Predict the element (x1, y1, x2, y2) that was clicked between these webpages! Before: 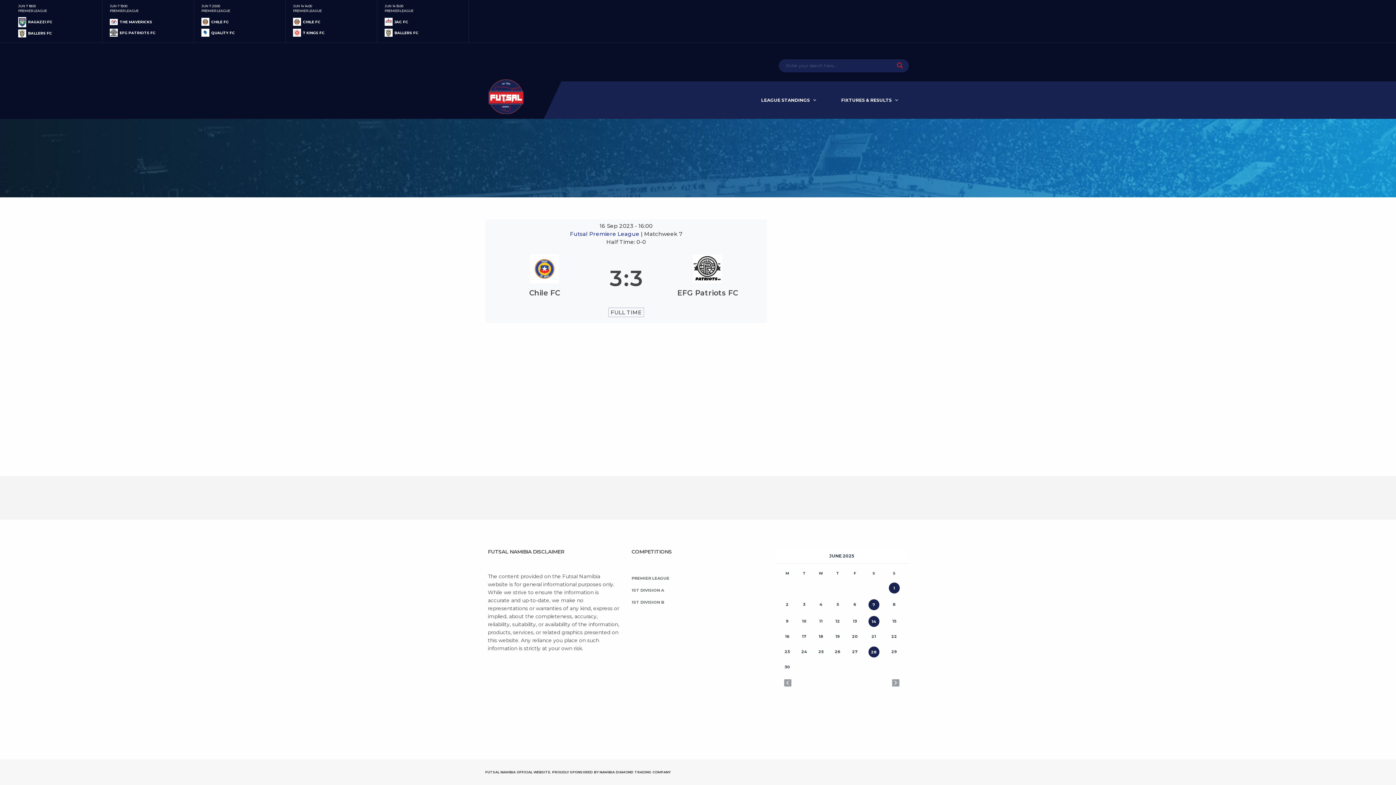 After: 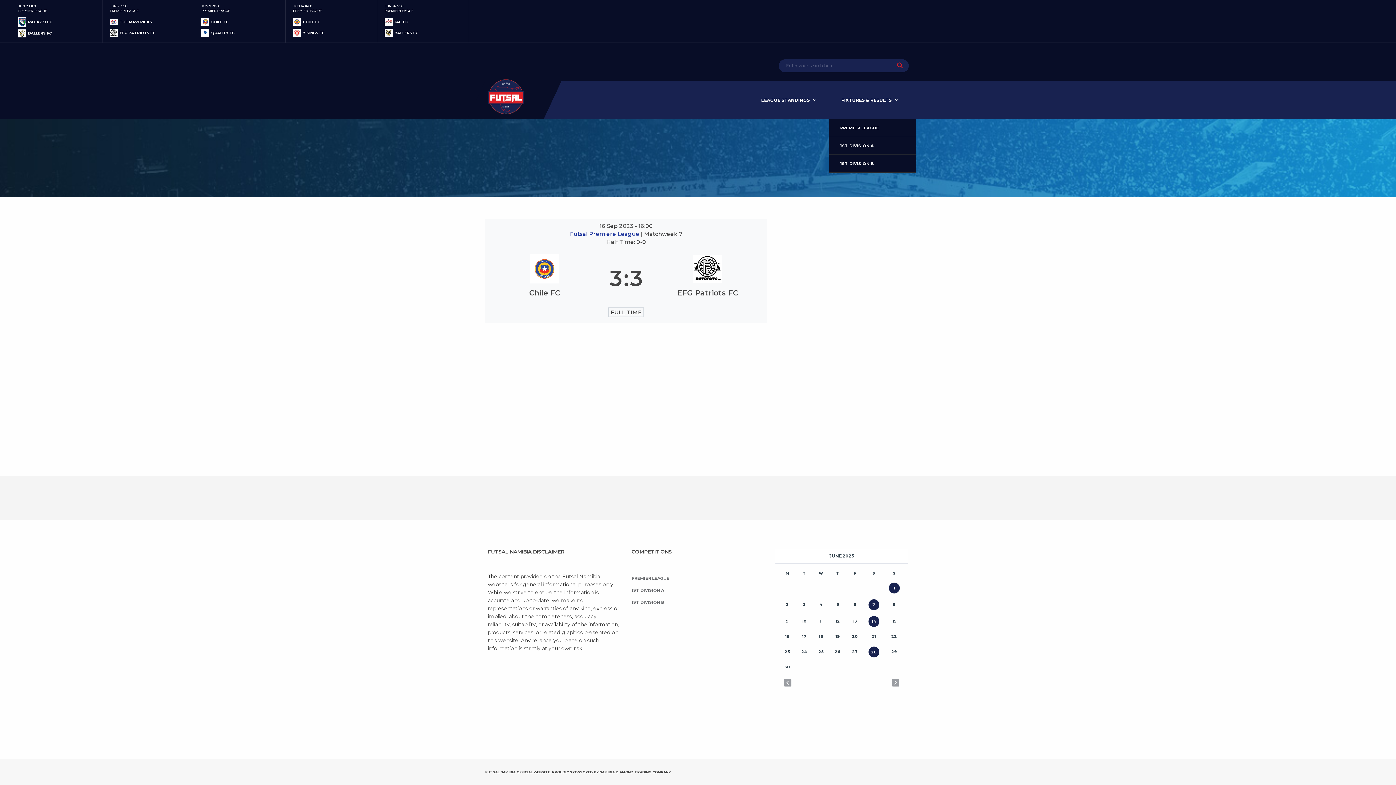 Action: bbox: (829, 81, 910, 118) label: FIXTURES & RESULTS